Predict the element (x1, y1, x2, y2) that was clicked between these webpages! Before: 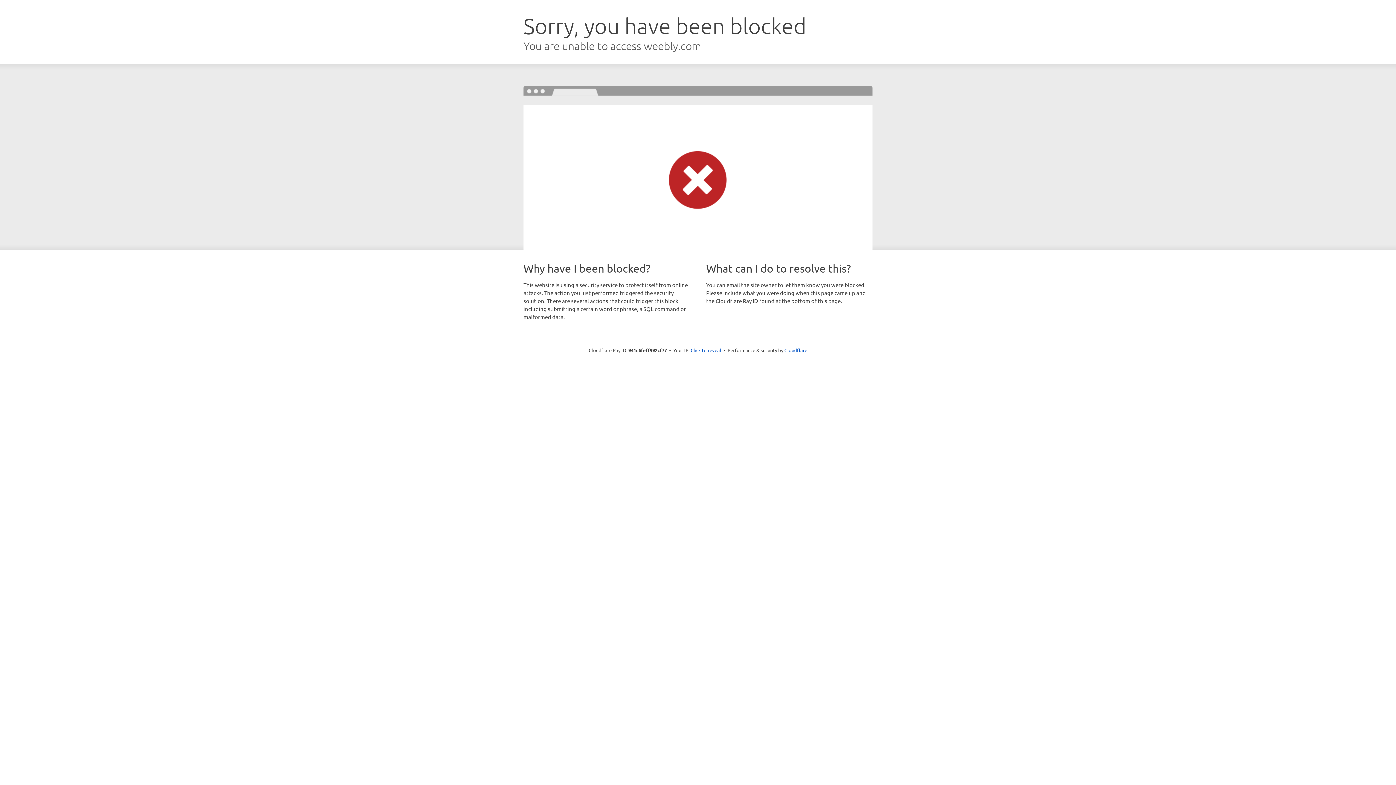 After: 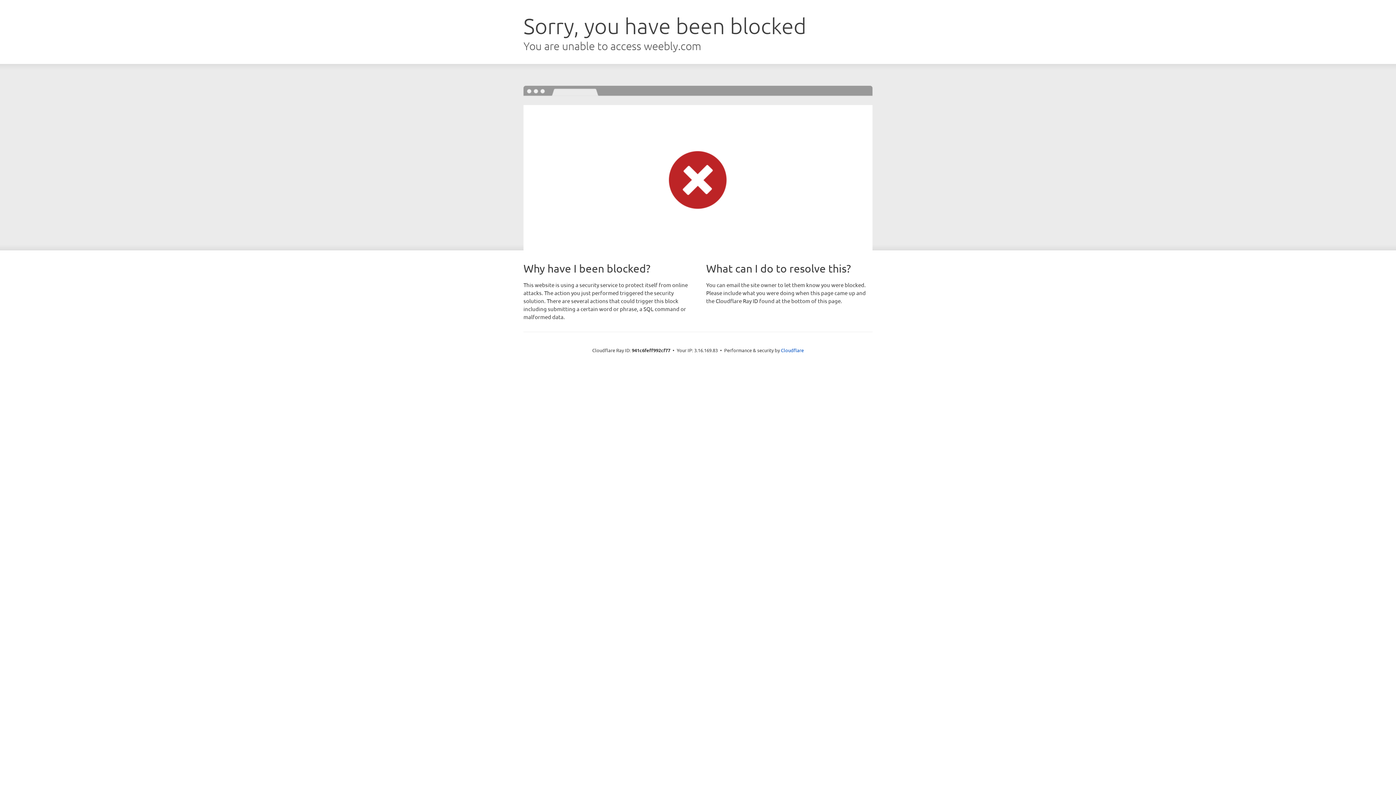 Action: bbox: (690, 346, 721, 353) label: Click to reveal